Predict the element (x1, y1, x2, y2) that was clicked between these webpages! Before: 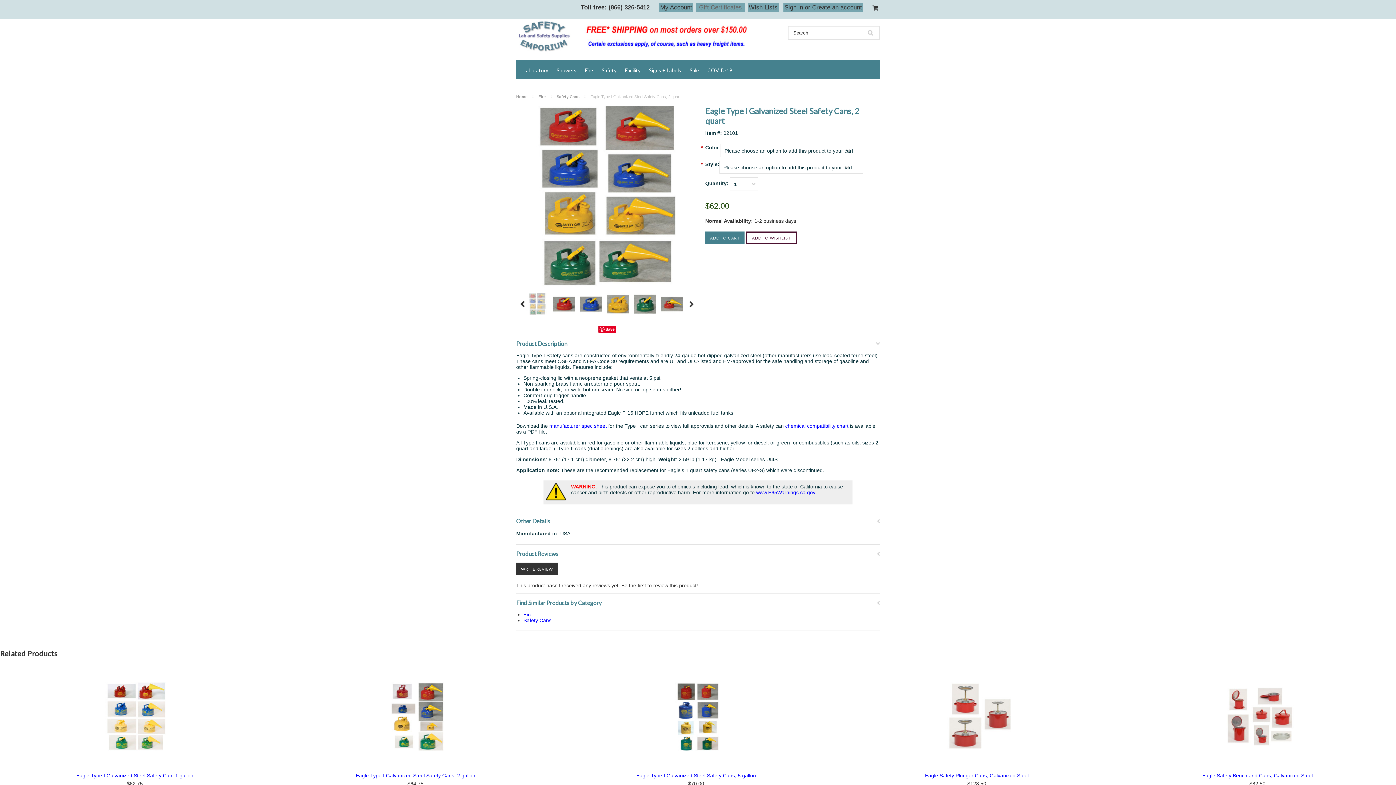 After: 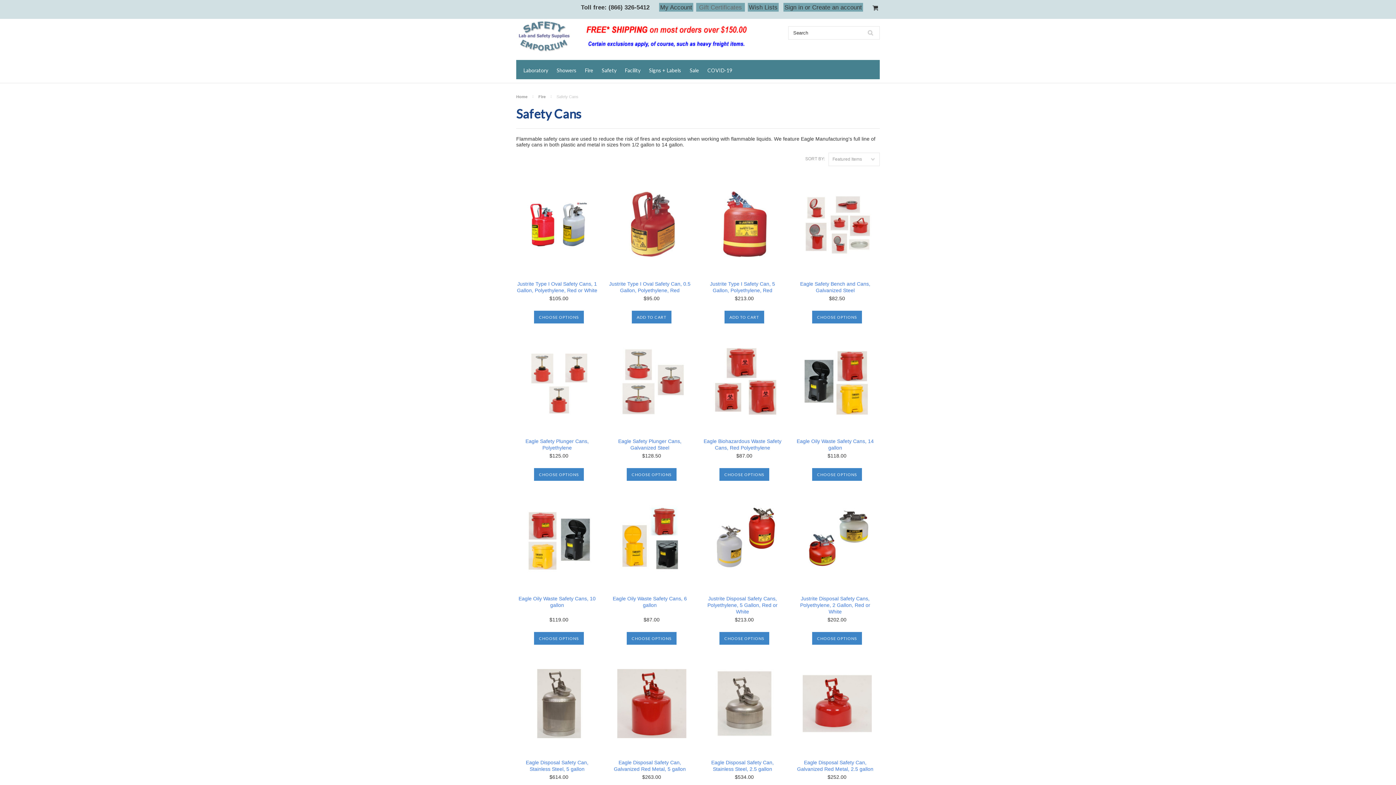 Action: label: Safety Cans bbox: (556, 94, 586, 98)